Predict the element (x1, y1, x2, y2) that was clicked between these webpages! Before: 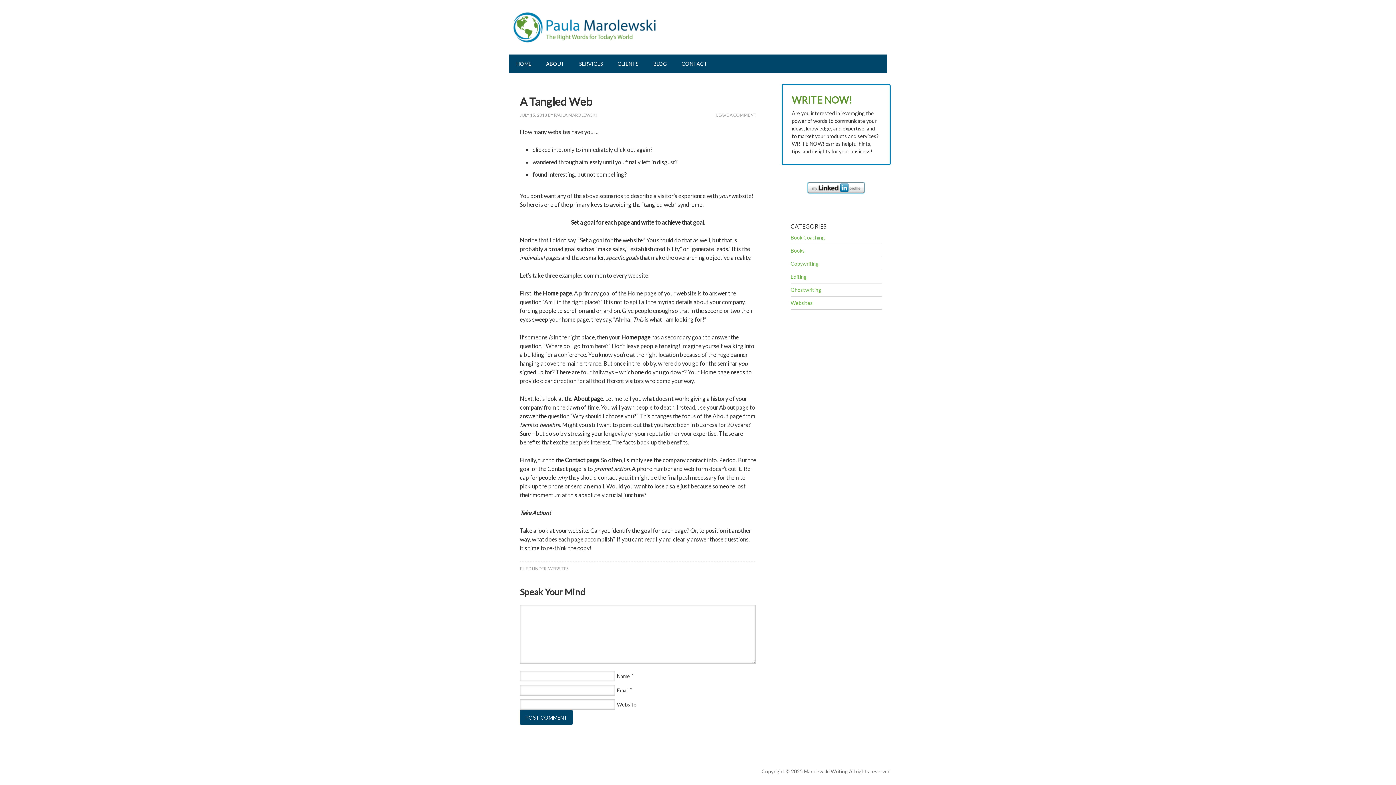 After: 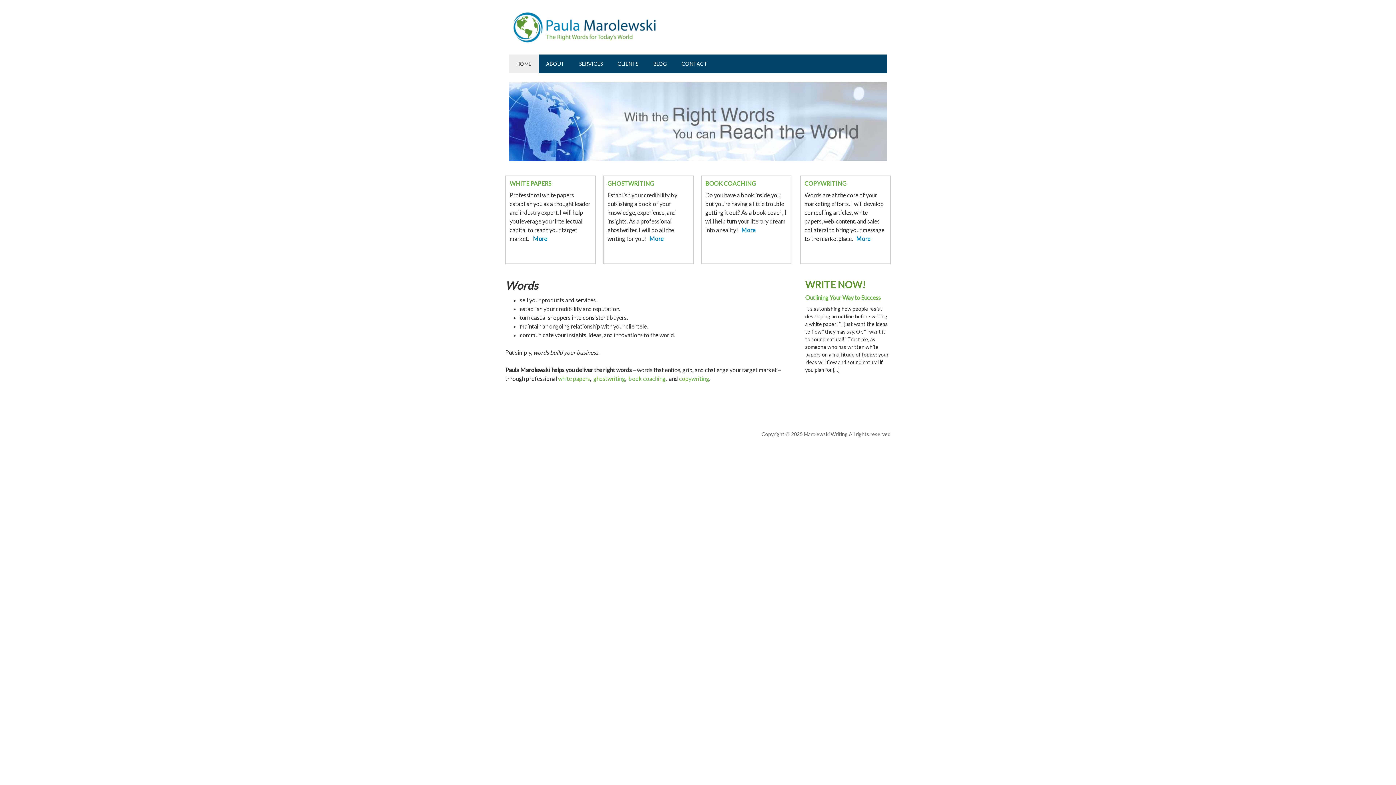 Action: bbox: (509, 54, 538, 73) label: HOME